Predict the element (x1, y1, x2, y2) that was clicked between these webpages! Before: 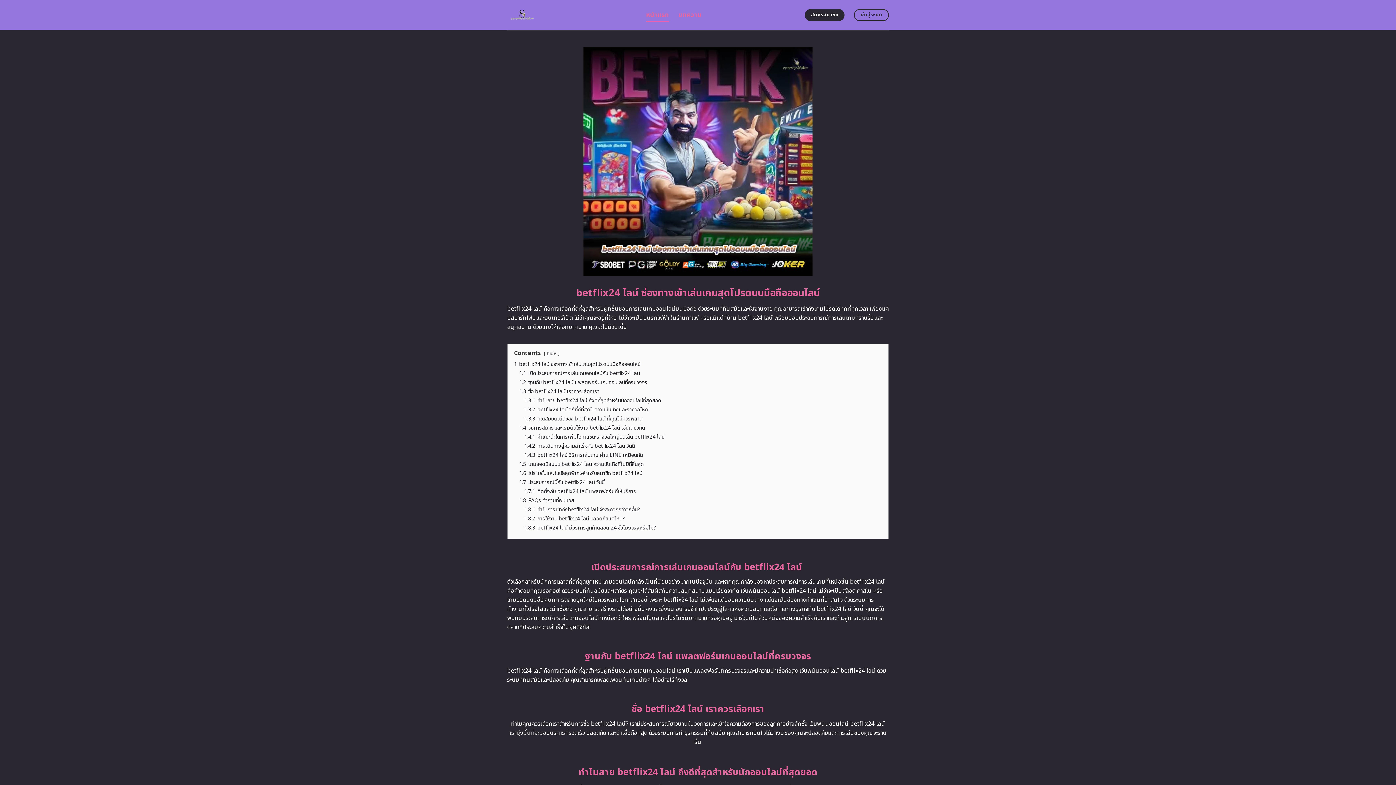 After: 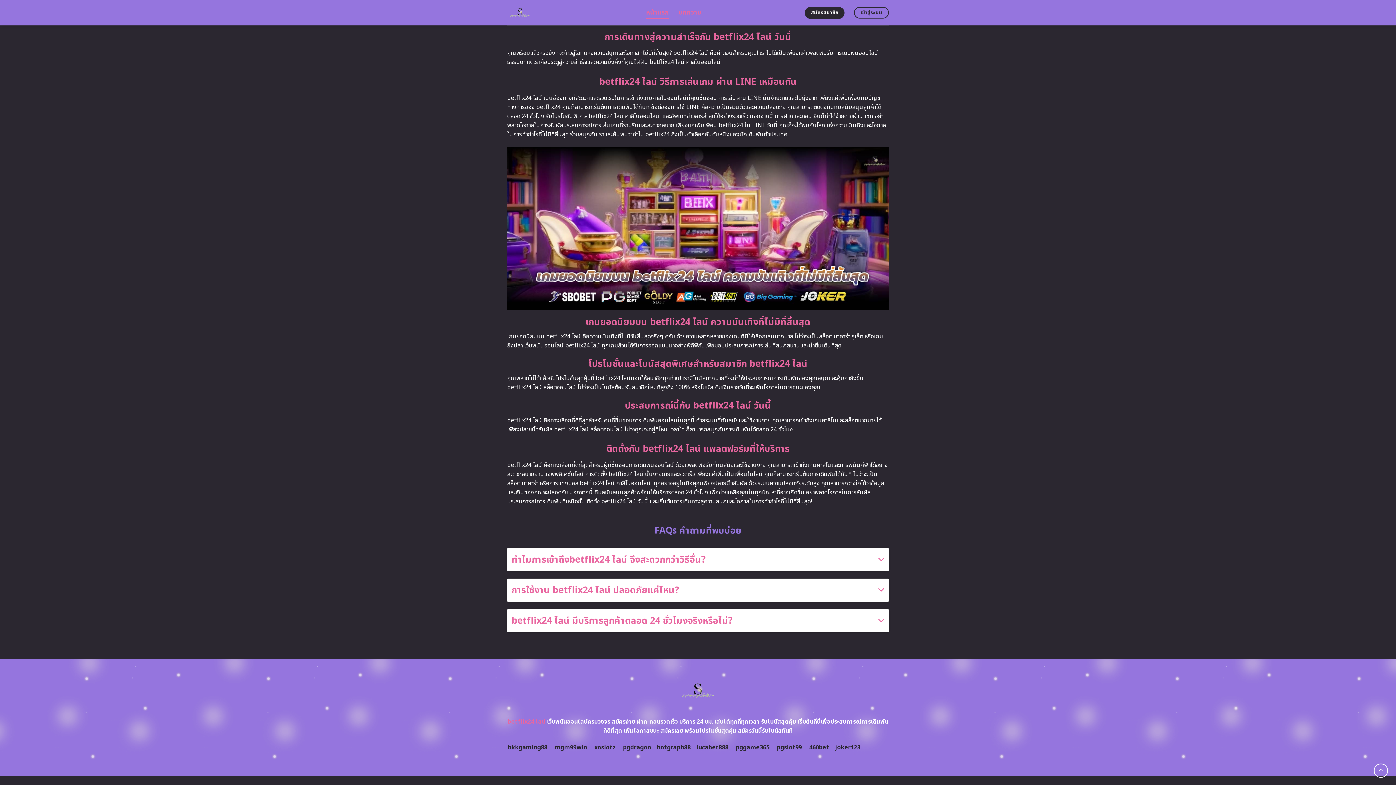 Action: bbox: (524, 515, 625, 522) label: 1.8.2 การใช้งาน betflix24 ไลน์ ปลอดภัยแค่ไหน?